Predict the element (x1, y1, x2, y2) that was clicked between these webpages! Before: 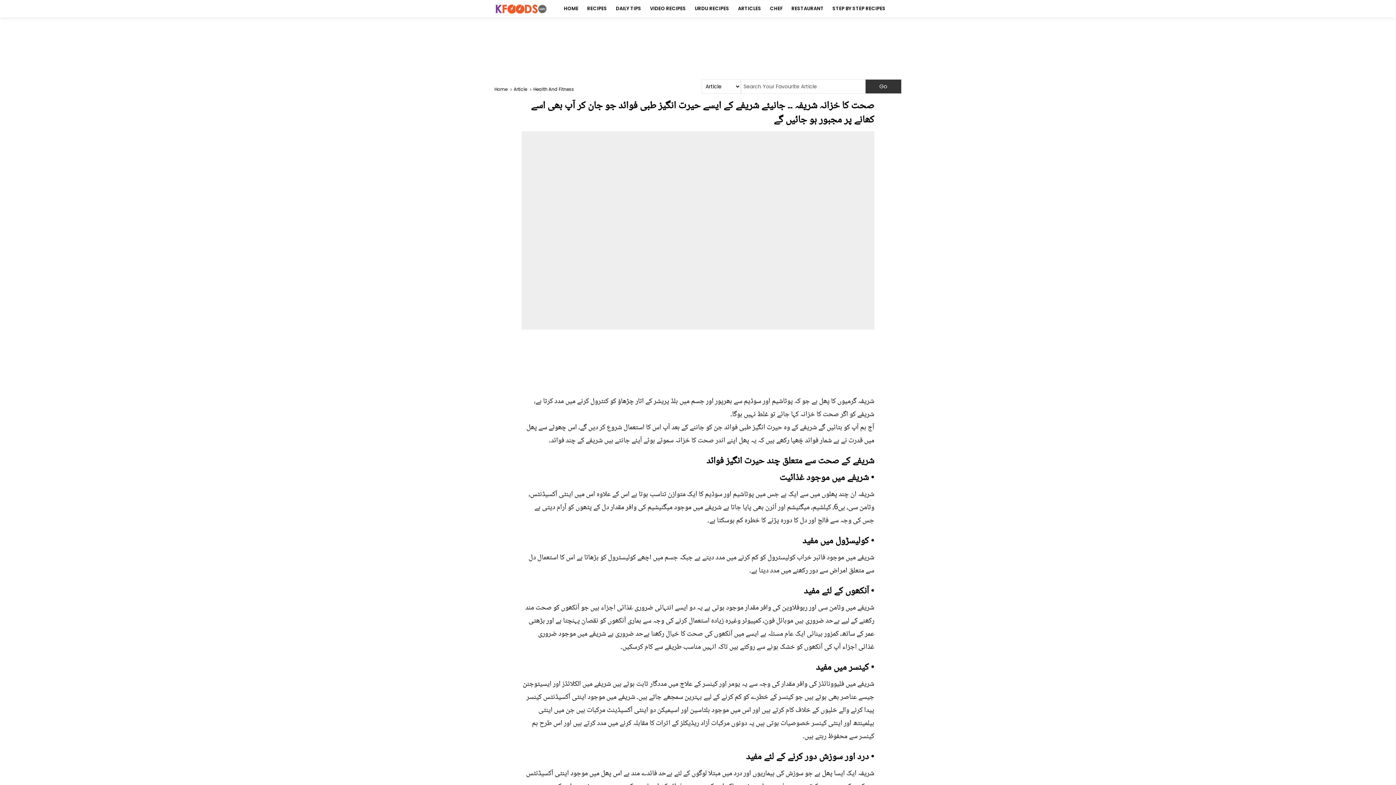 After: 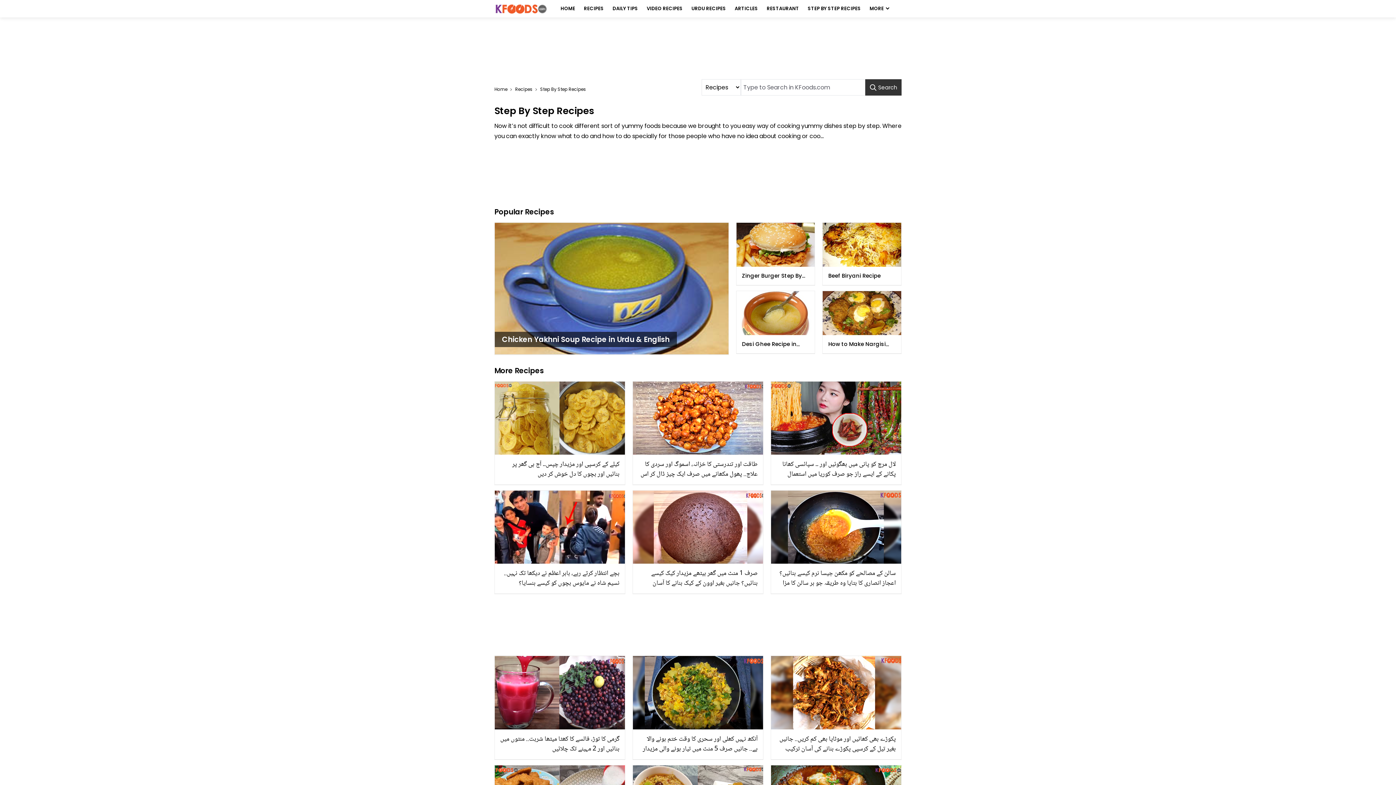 Action: bbox: (829, 0, 889, 17) label: STEP BY STEP RECIPES